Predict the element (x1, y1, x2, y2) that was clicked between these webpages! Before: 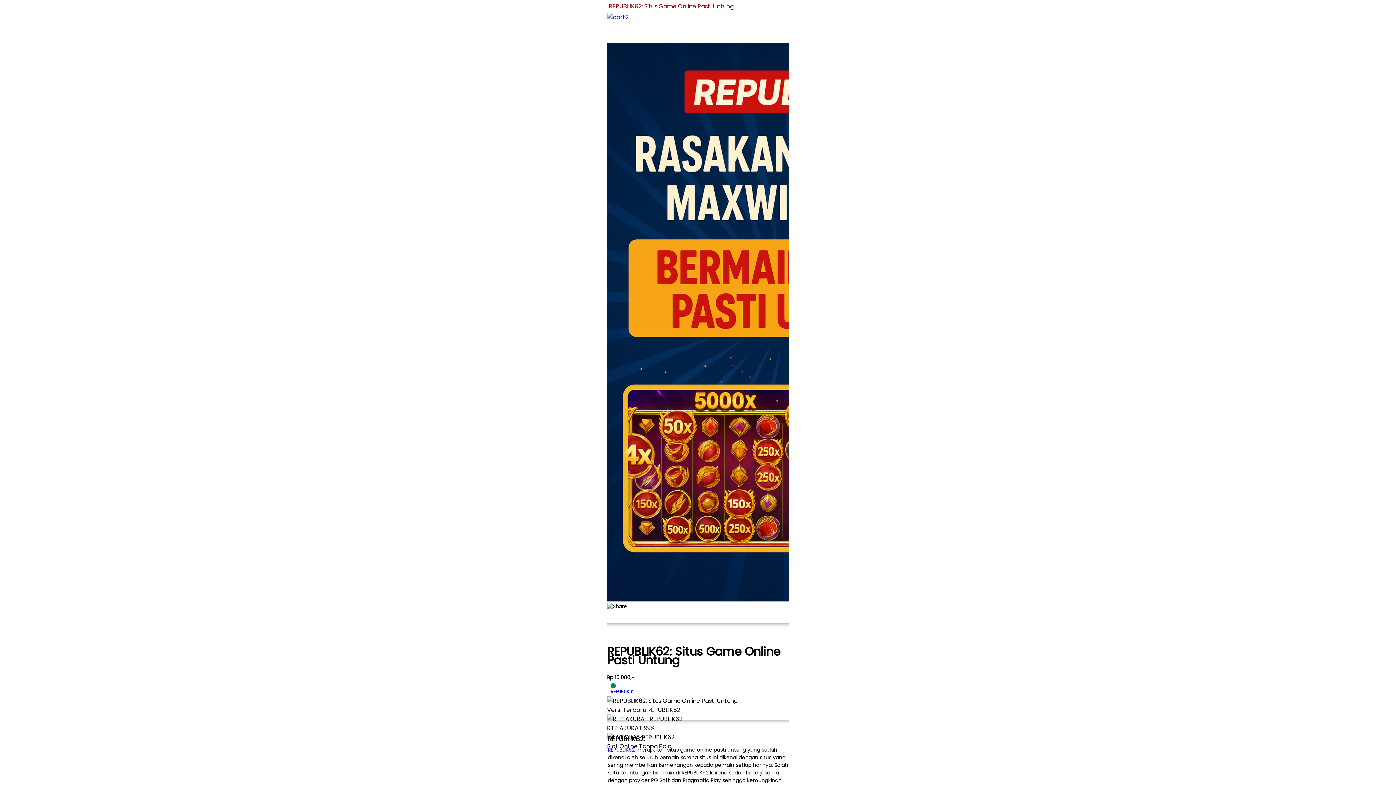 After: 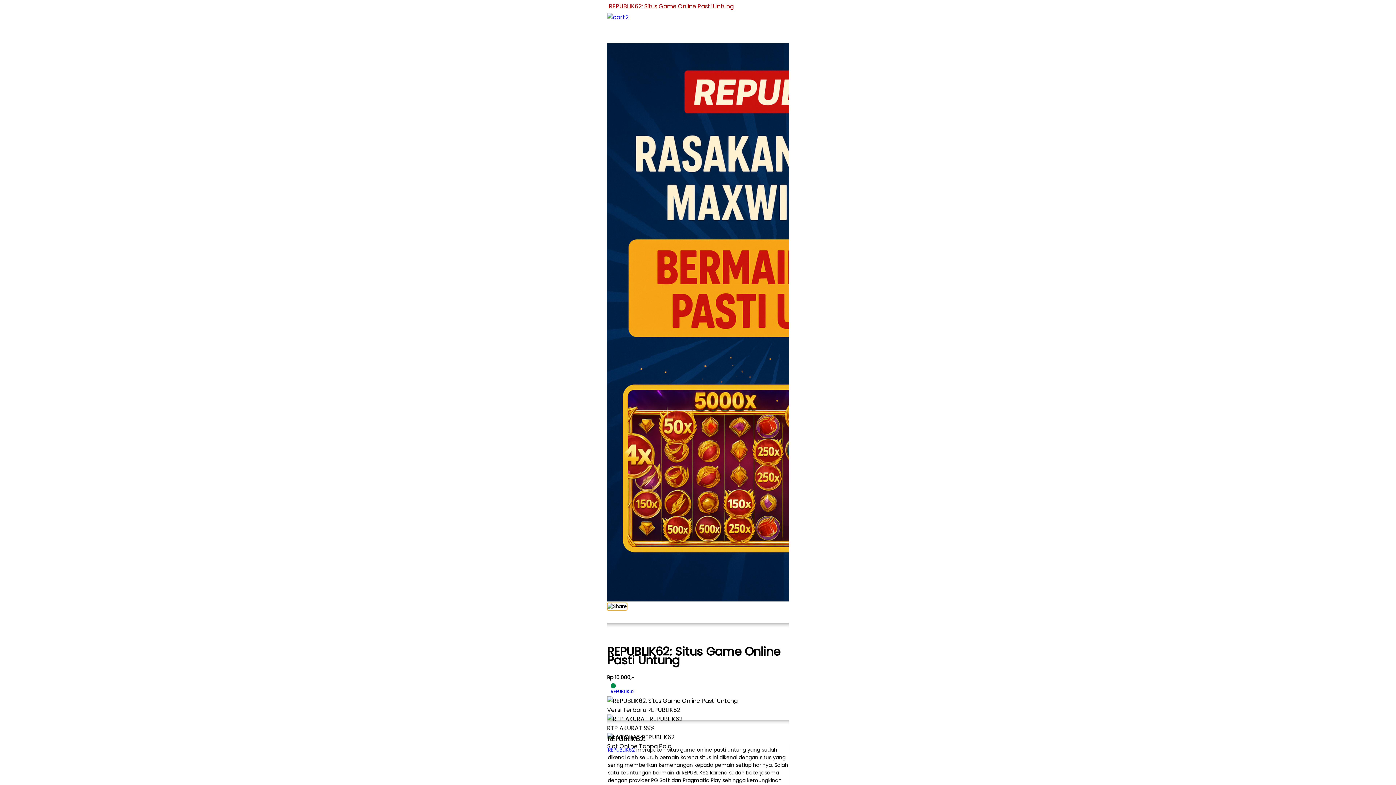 Action: bbox: (607, 603, 627, 610)